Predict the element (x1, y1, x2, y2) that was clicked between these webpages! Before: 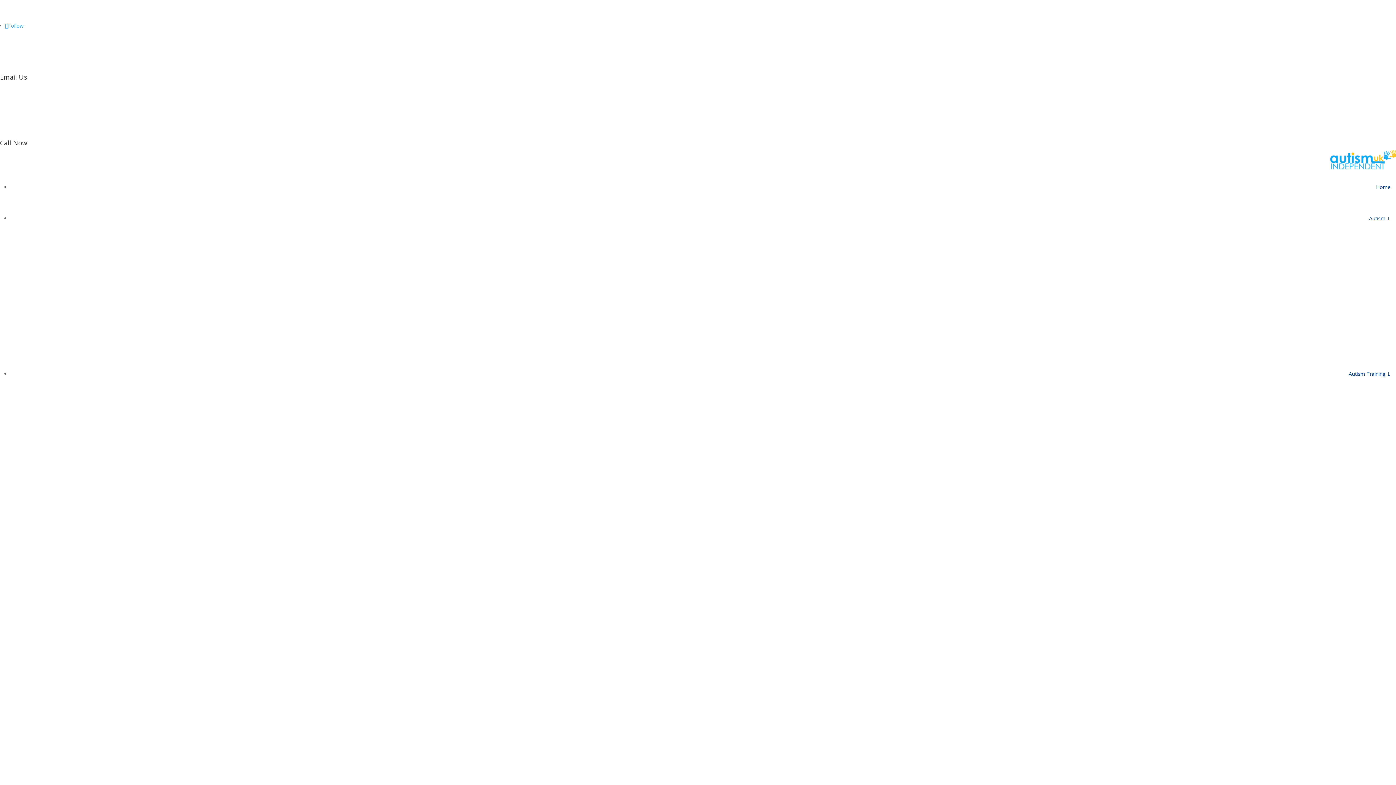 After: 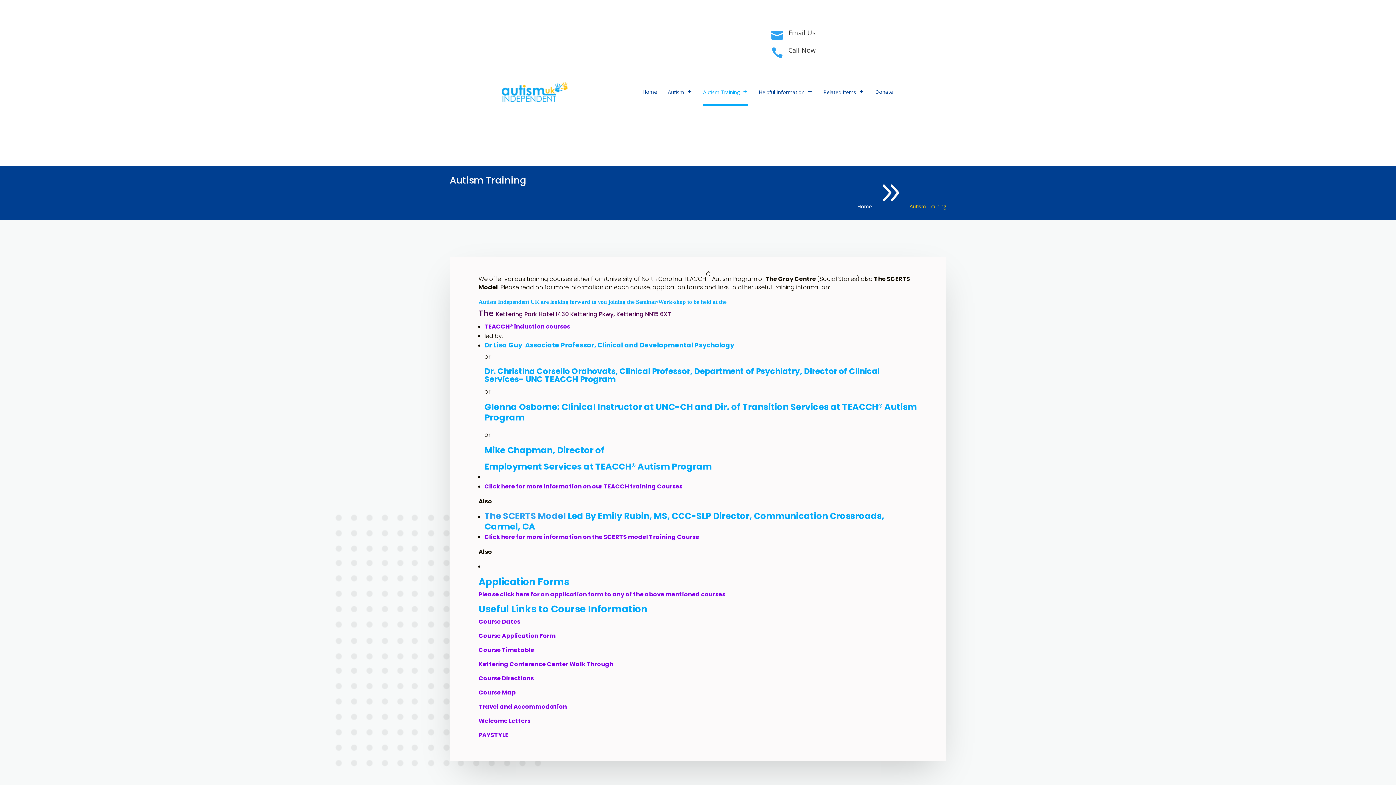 Action: bbox: (10, 358, 1390, 389) label: Autism Training